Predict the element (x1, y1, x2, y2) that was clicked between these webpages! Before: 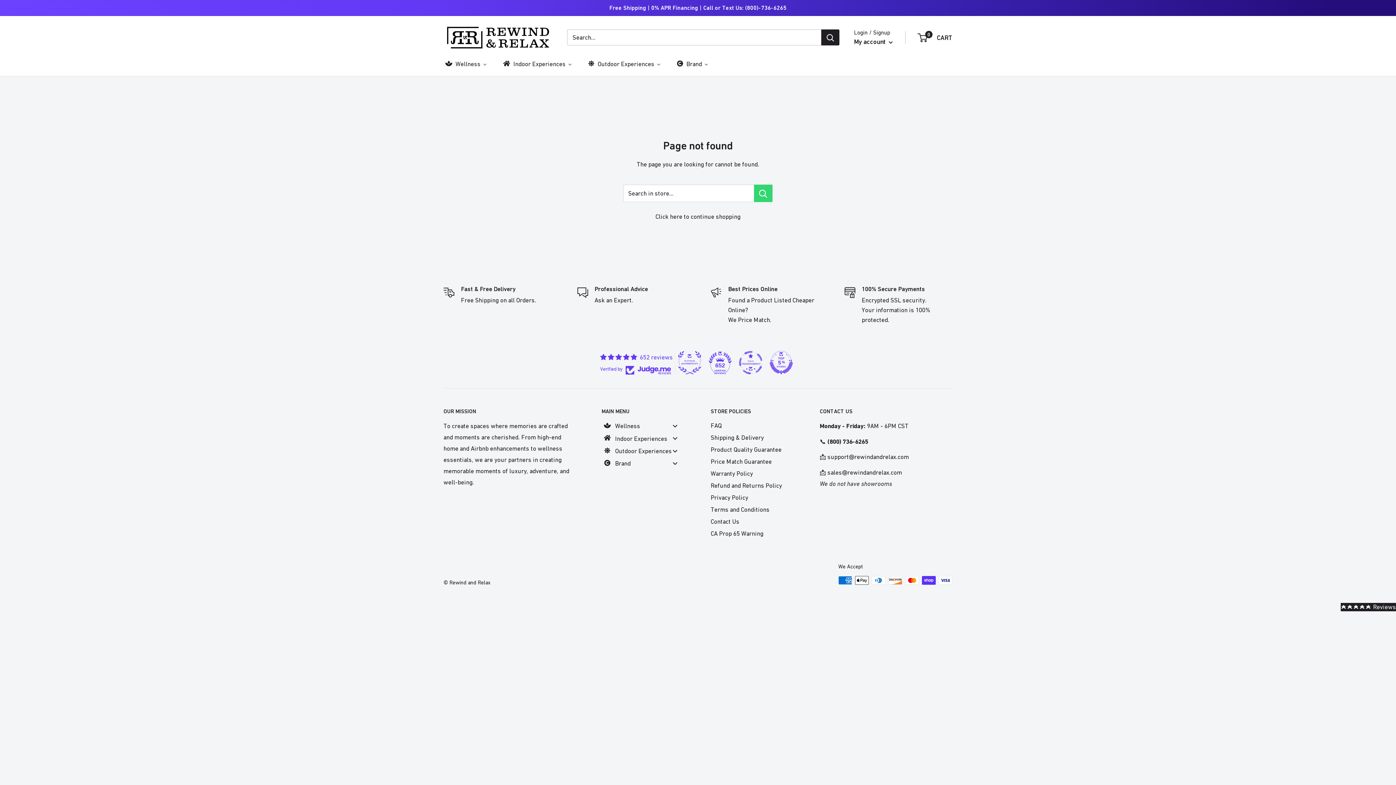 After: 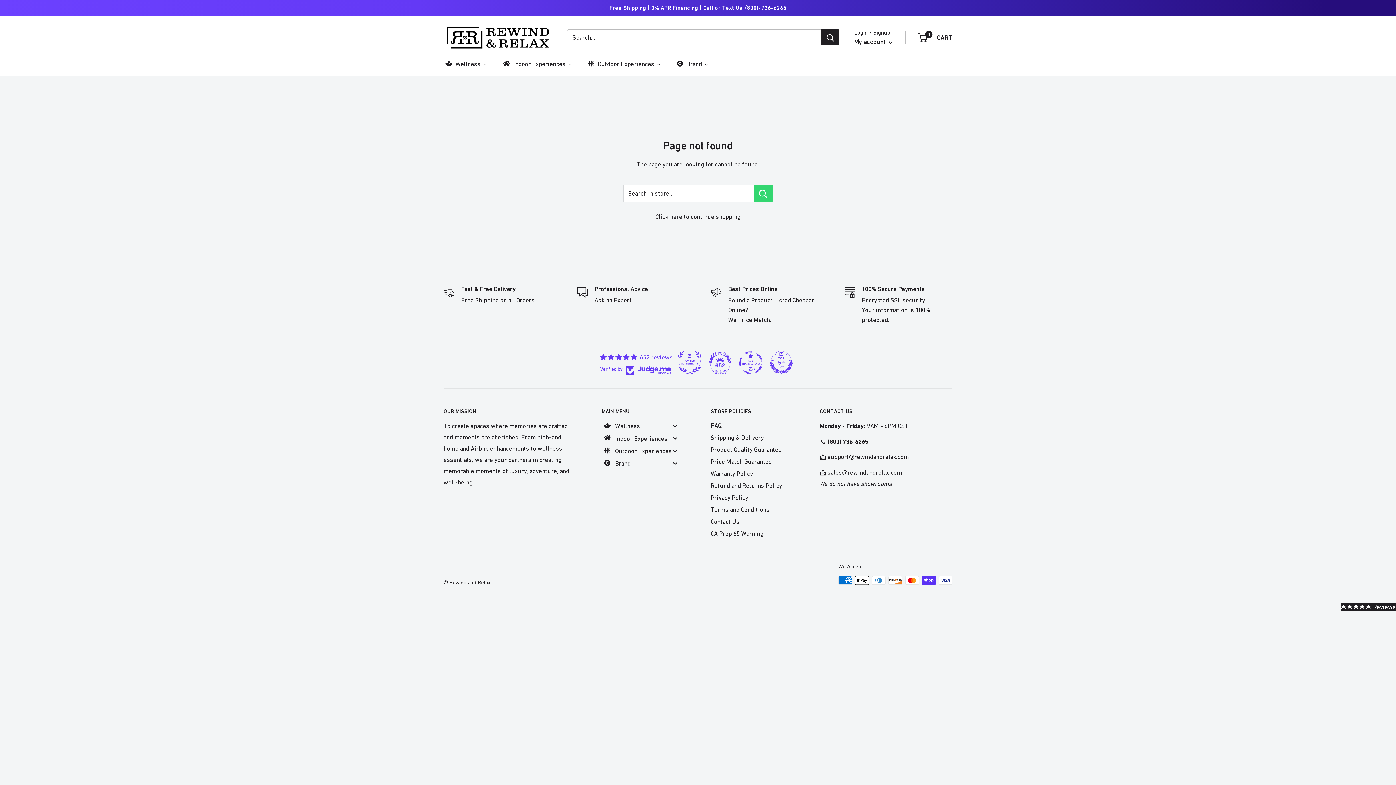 Action: bbox: (601, 444, 685, 457) label: Outdoor Experiences